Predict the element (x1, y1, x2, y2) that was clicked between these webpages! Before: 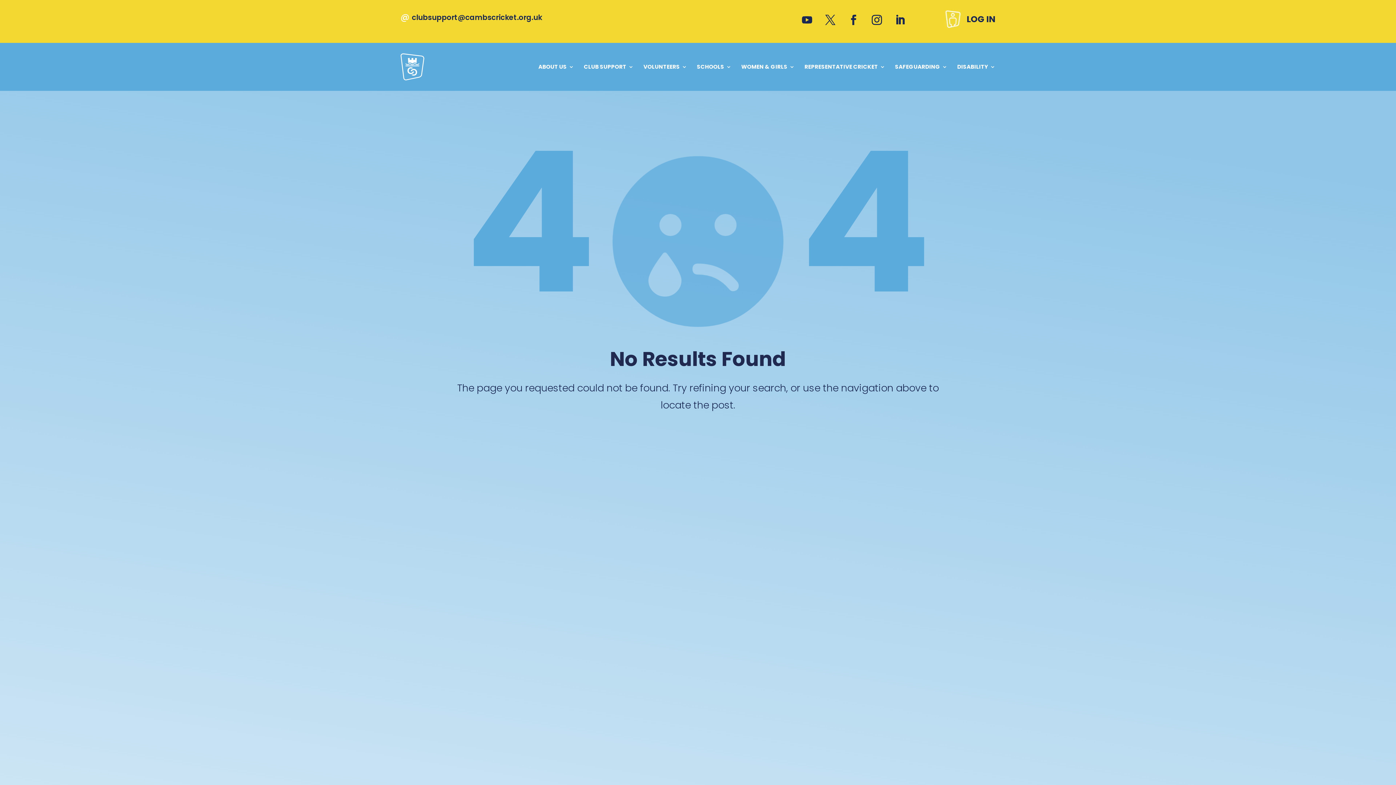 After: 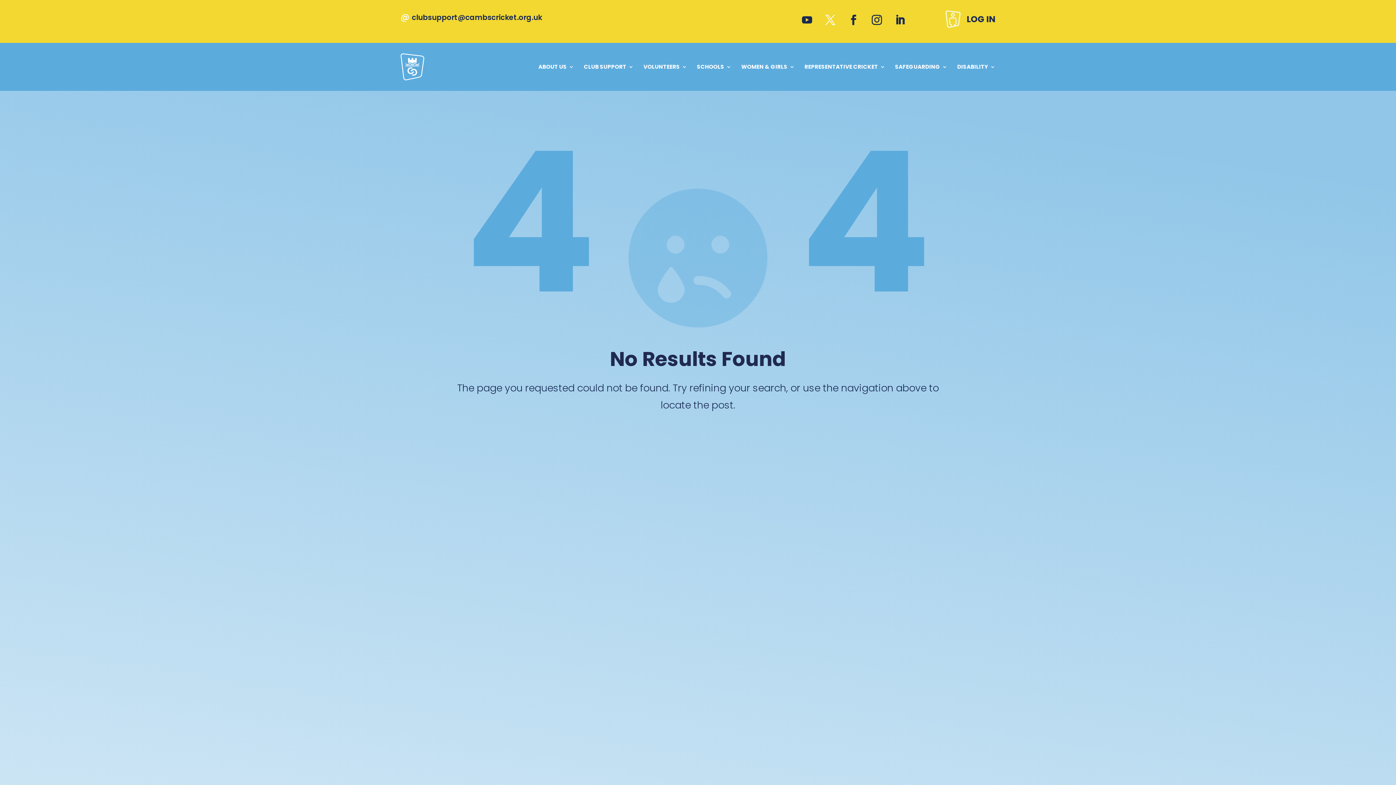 Action: bbox: (820, 9, 840, 30)